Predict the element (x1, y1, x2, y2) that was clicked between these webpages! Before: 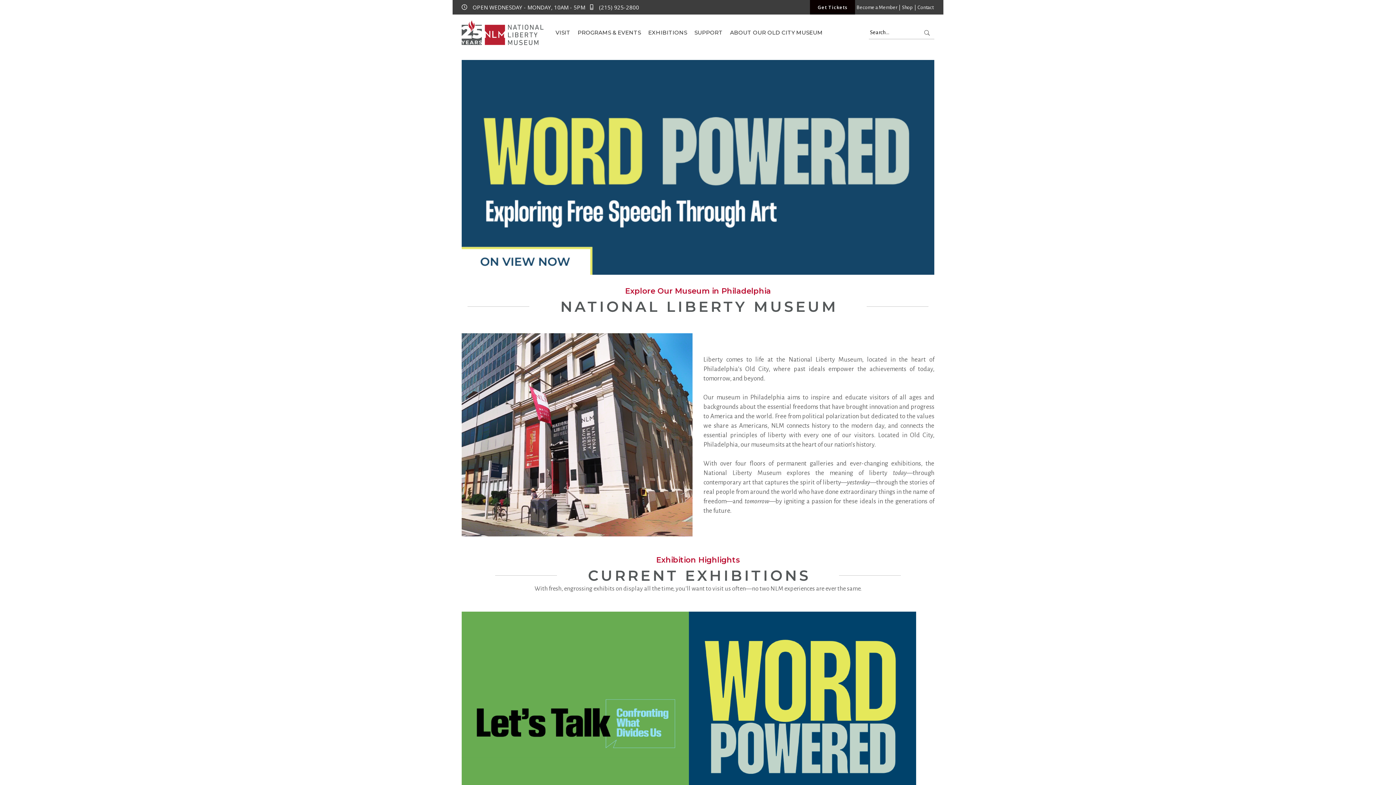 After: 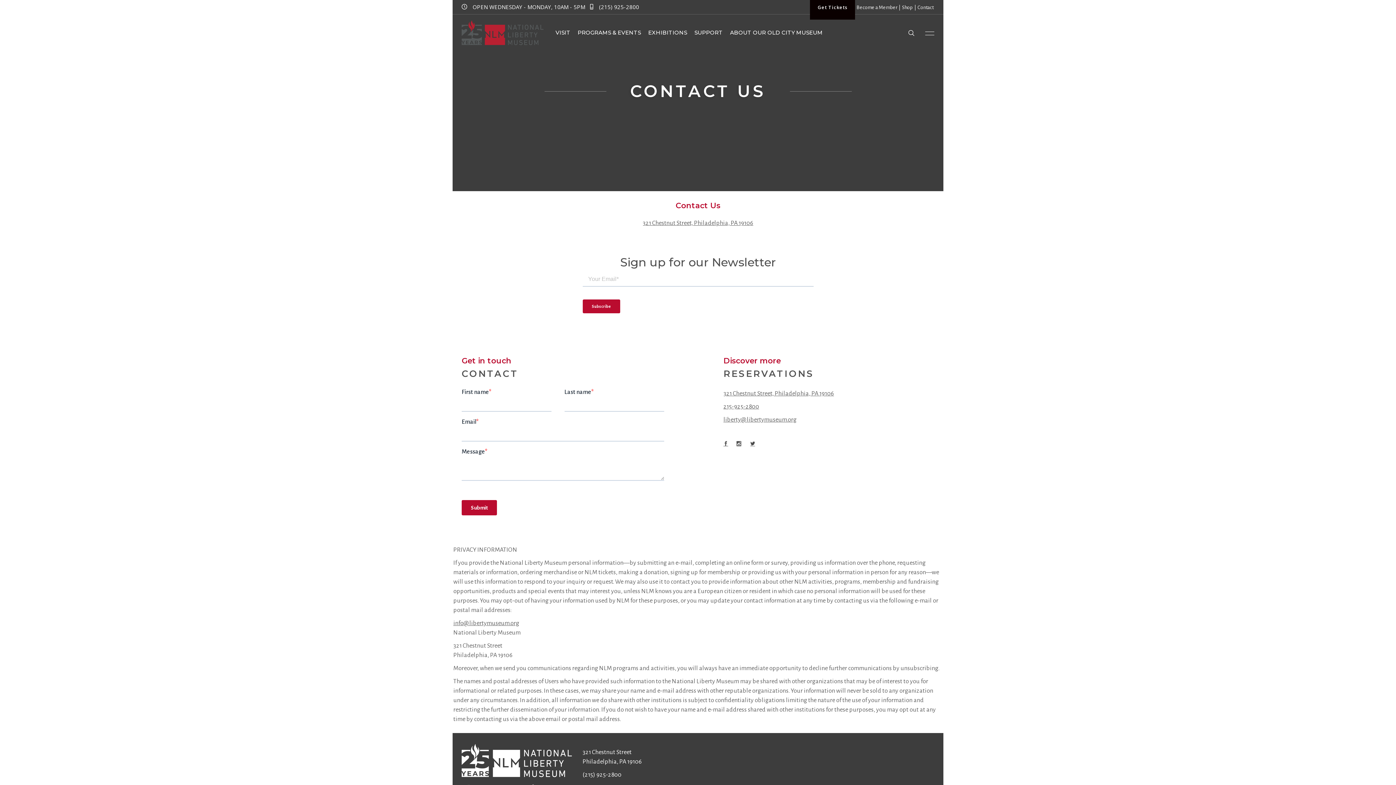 Action: bbox: (917, 4, 933, 10) label: Contact